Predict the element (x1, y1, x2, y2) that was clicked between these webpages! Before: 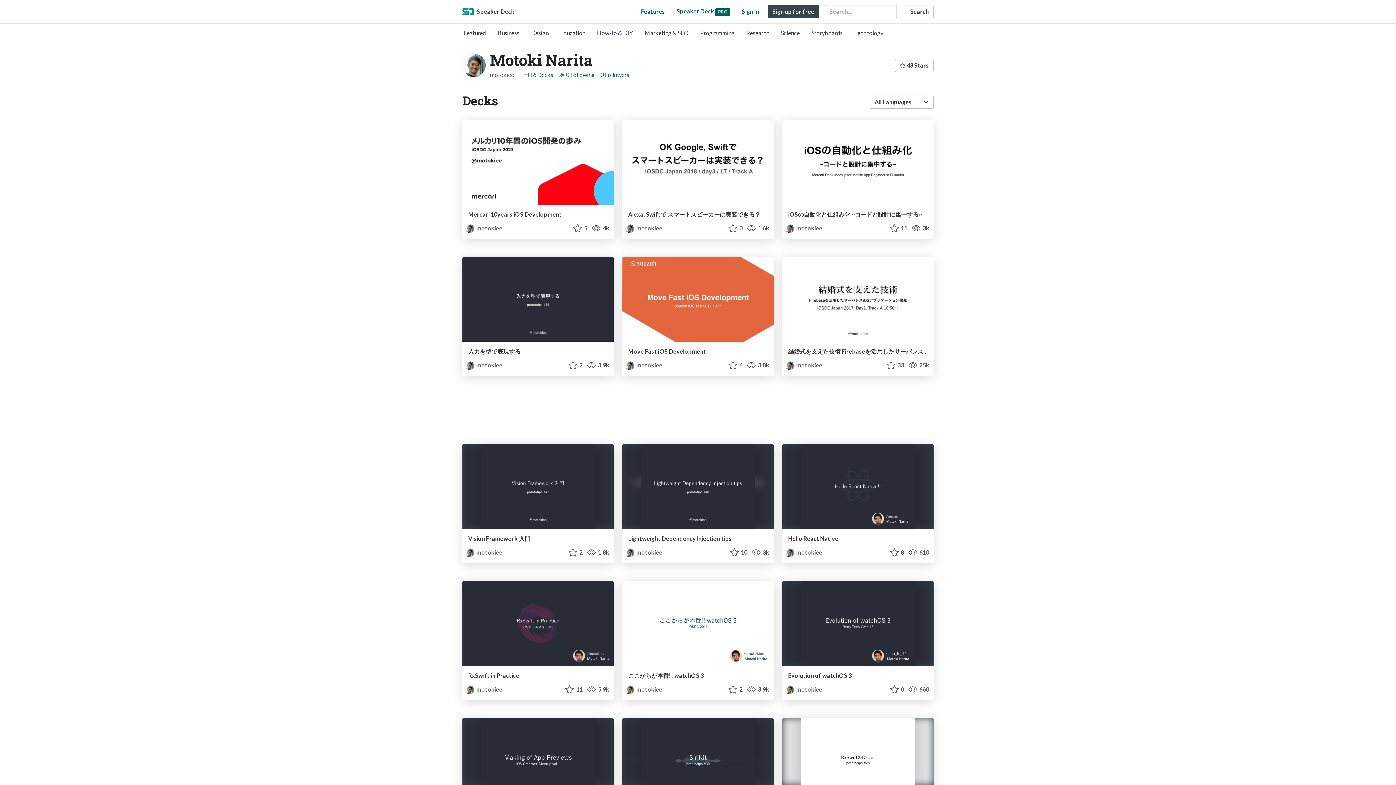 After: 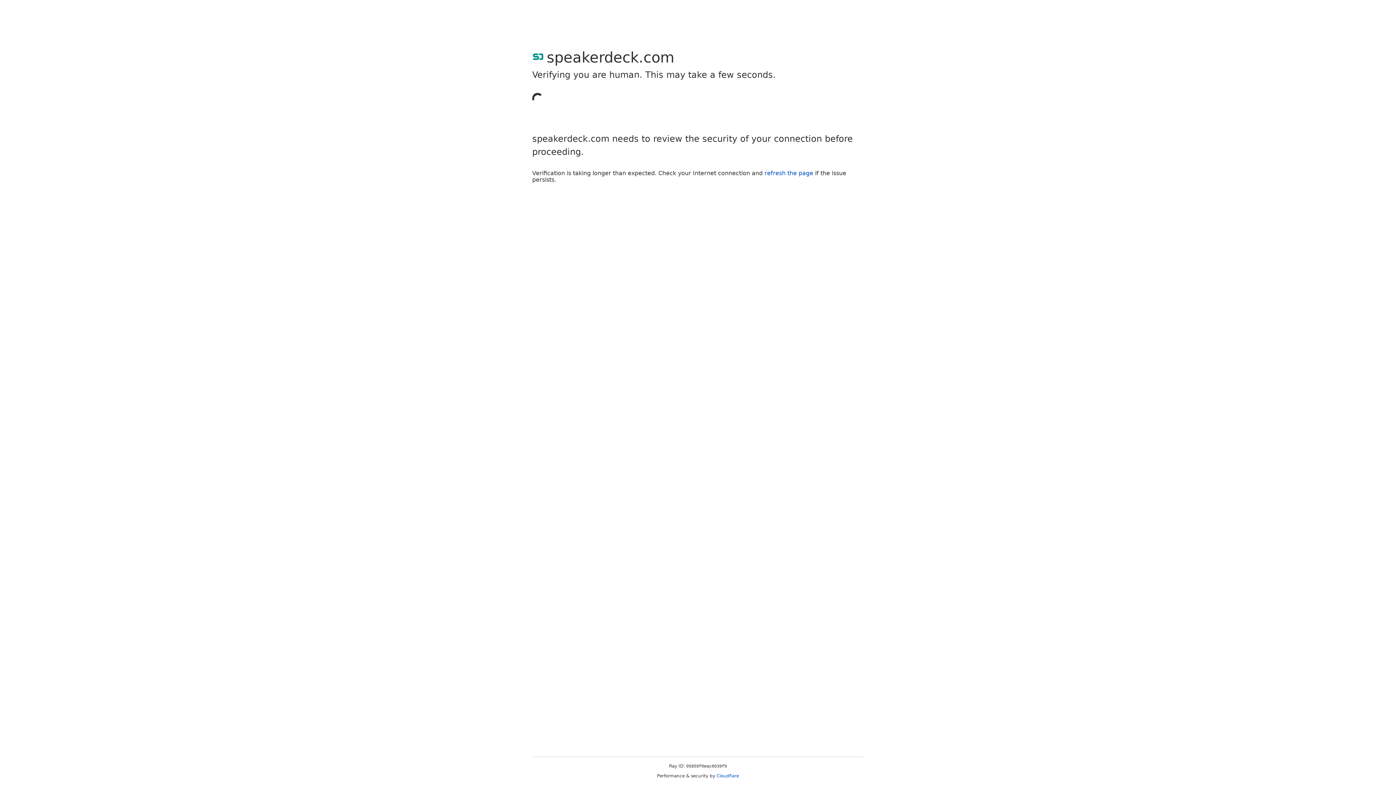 Action: bbox: (768, 5, 819, 18) label: Sign up for free